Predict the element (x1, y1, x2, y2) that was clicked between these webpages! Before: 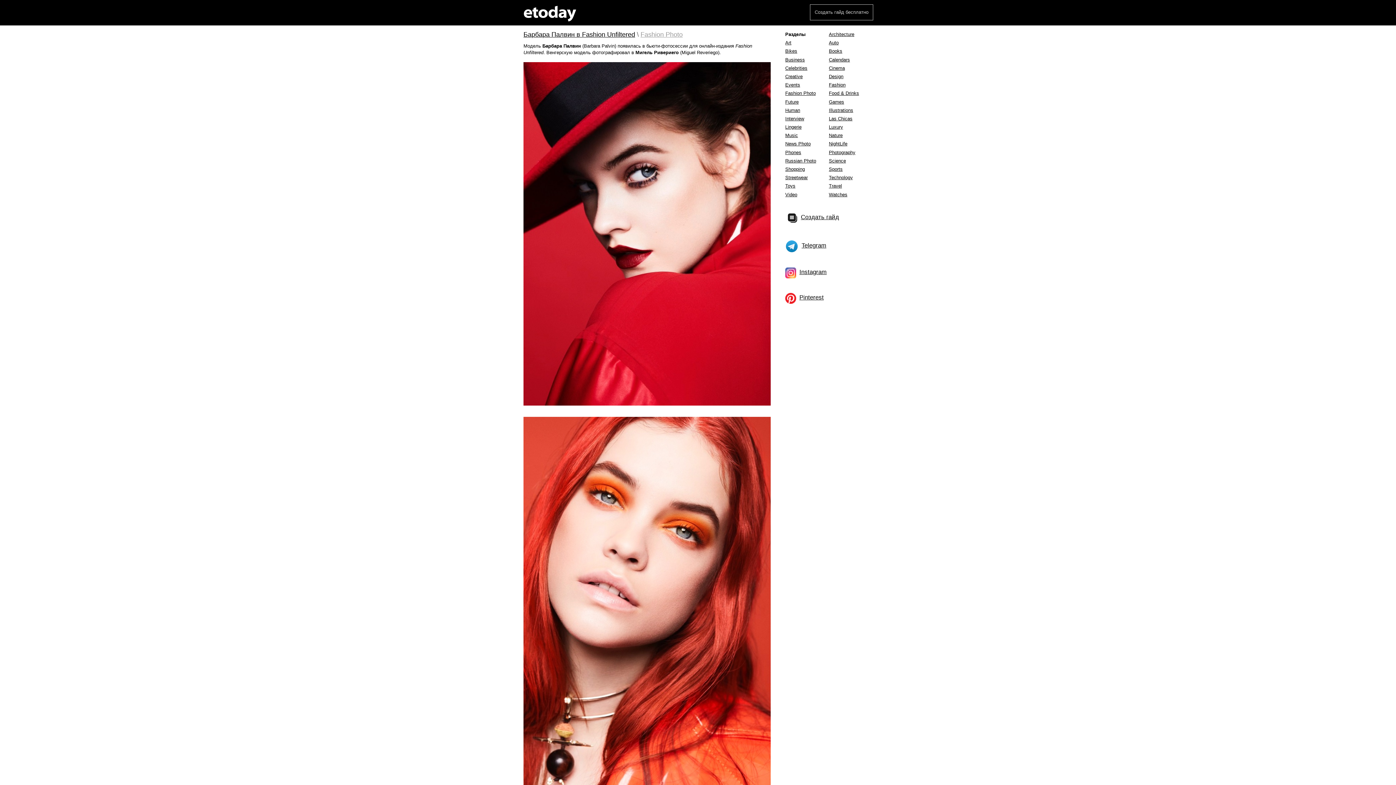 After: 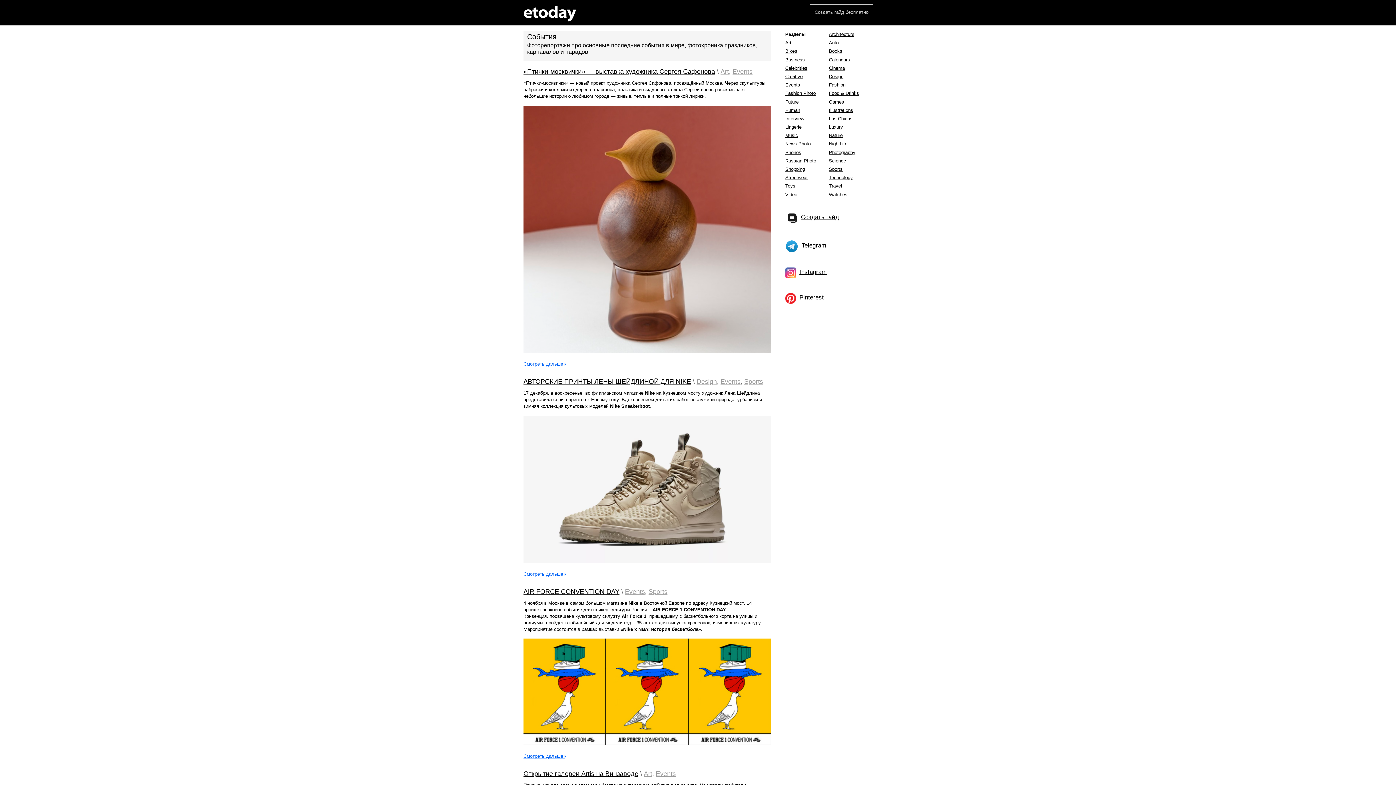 Action: label: Events bbox: (785, 82, 800, 87)